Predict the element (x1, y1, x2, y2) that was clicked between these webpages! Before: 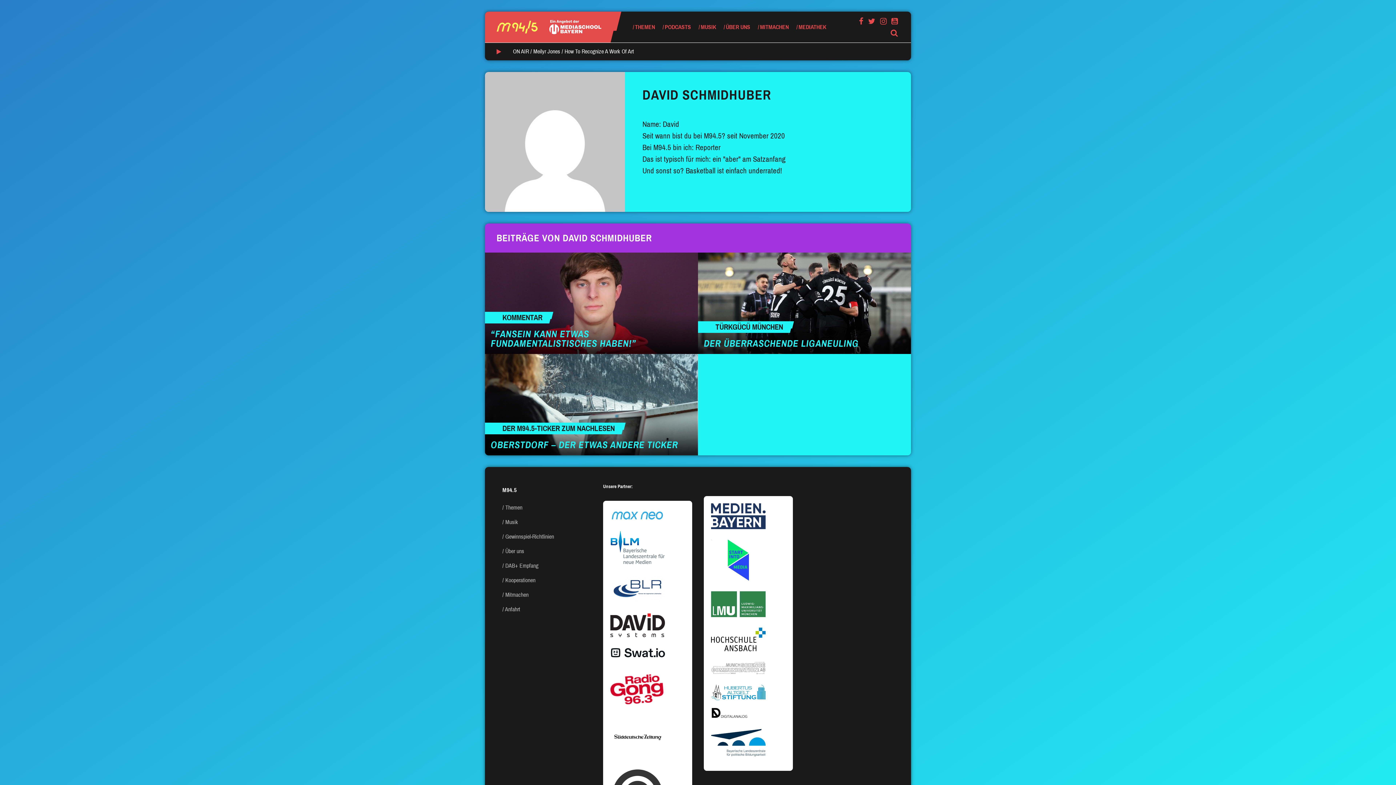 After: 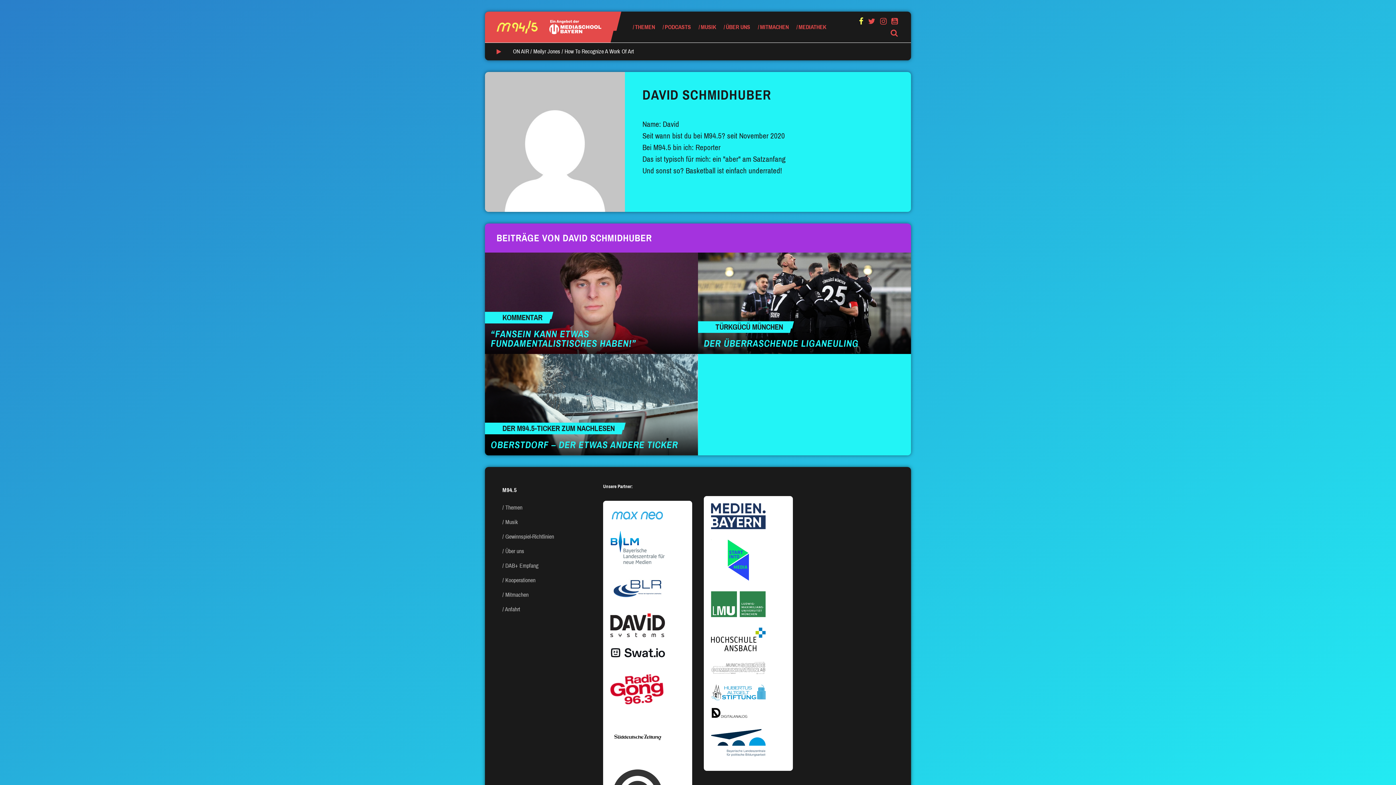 Action: bbox: (857, 15, 865, 27)